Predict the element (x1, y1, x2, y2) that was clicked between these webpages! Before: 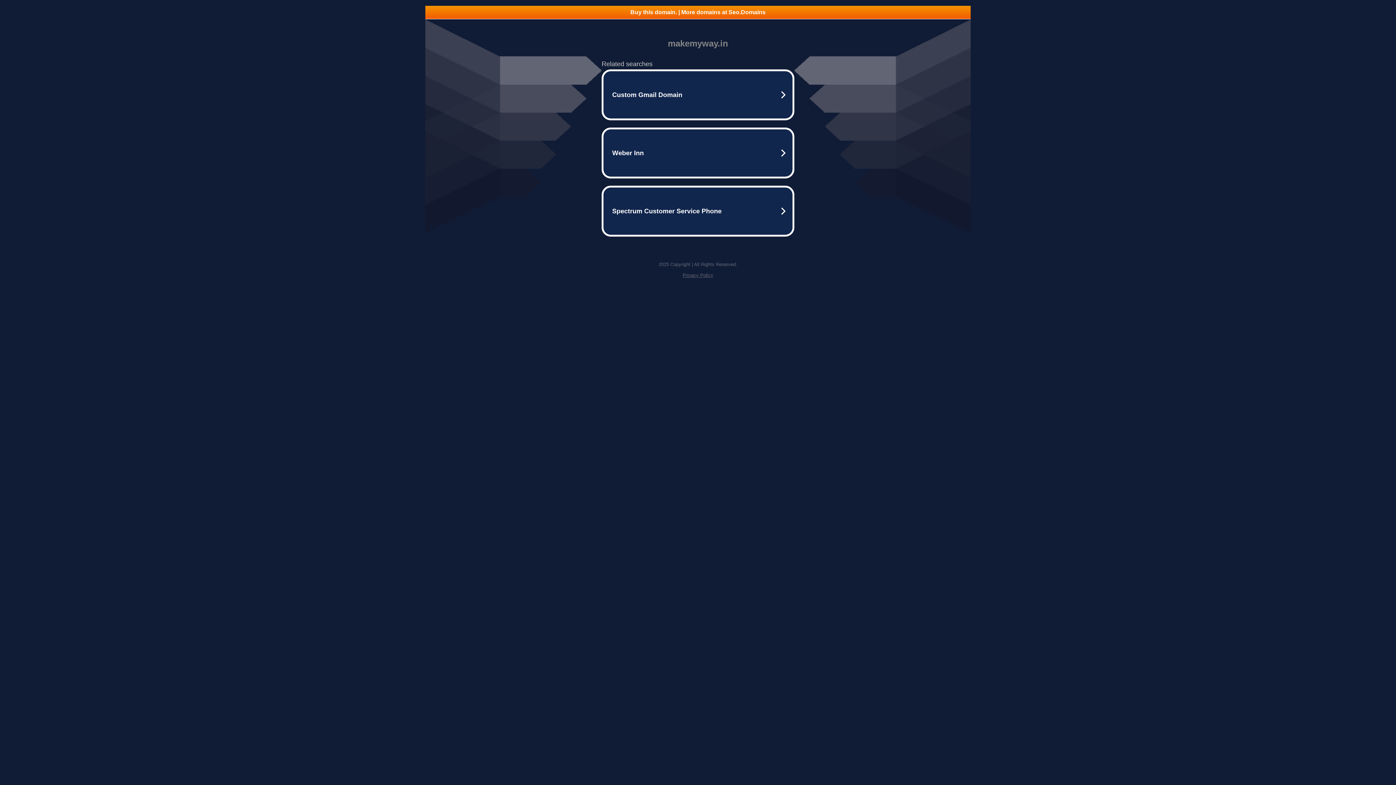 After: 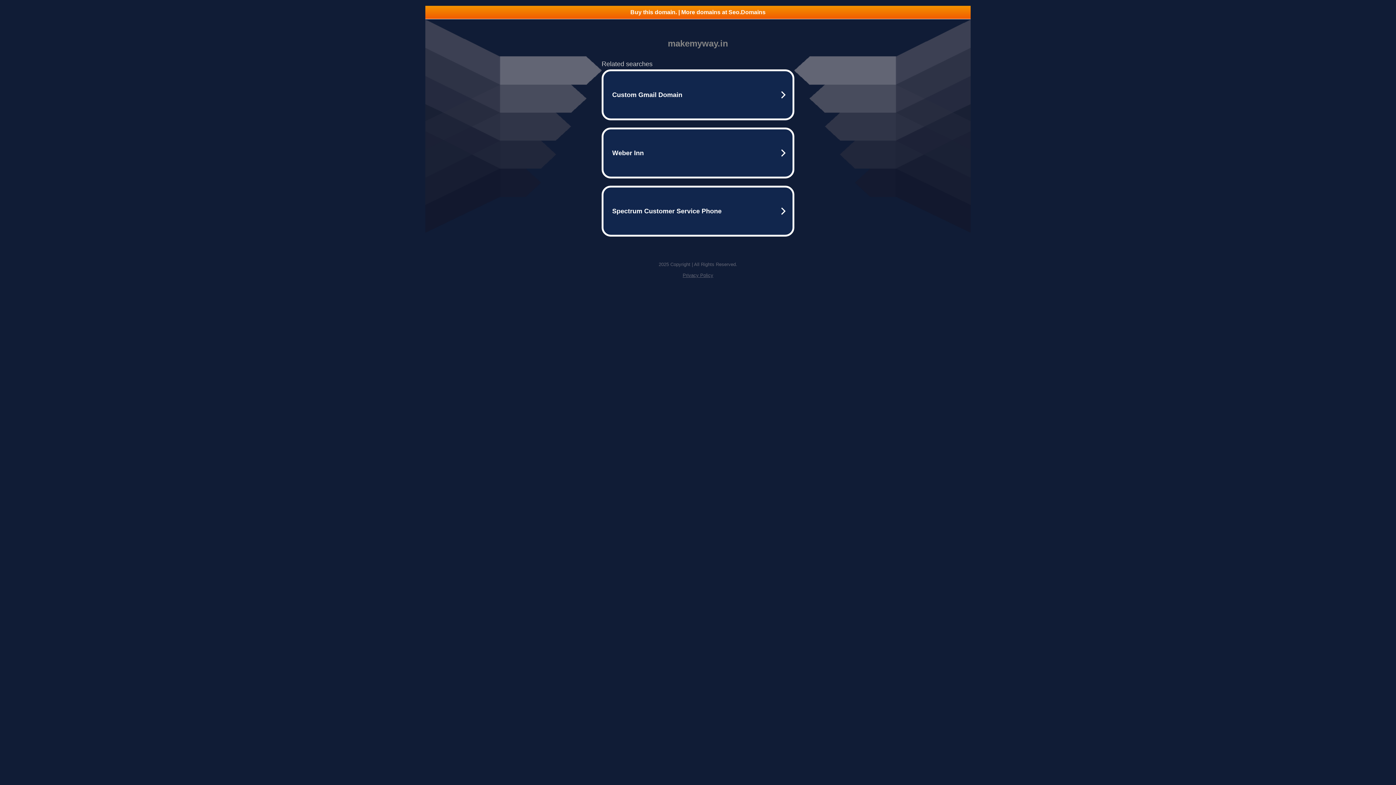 Action: label: Privacy Policy bbox: (682, 272, 713, 278)